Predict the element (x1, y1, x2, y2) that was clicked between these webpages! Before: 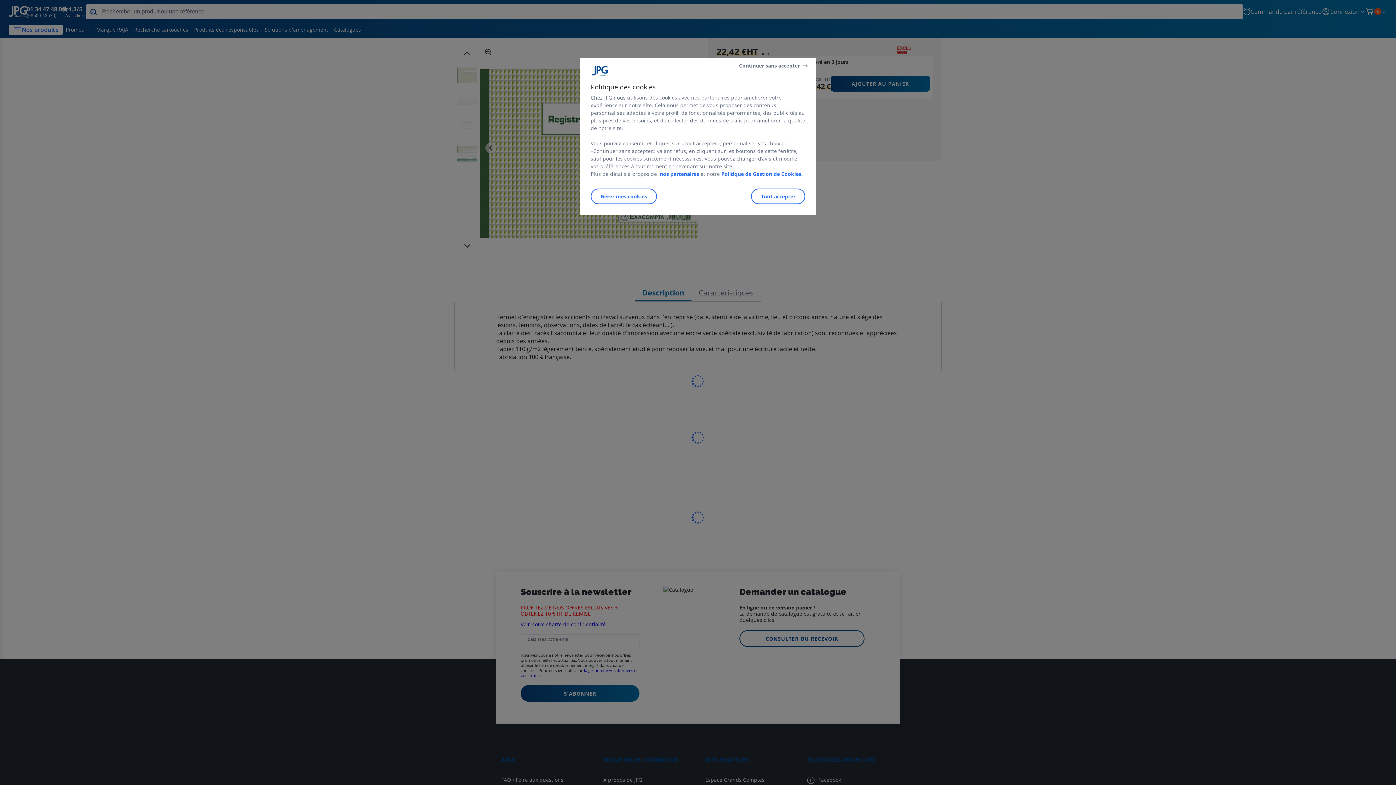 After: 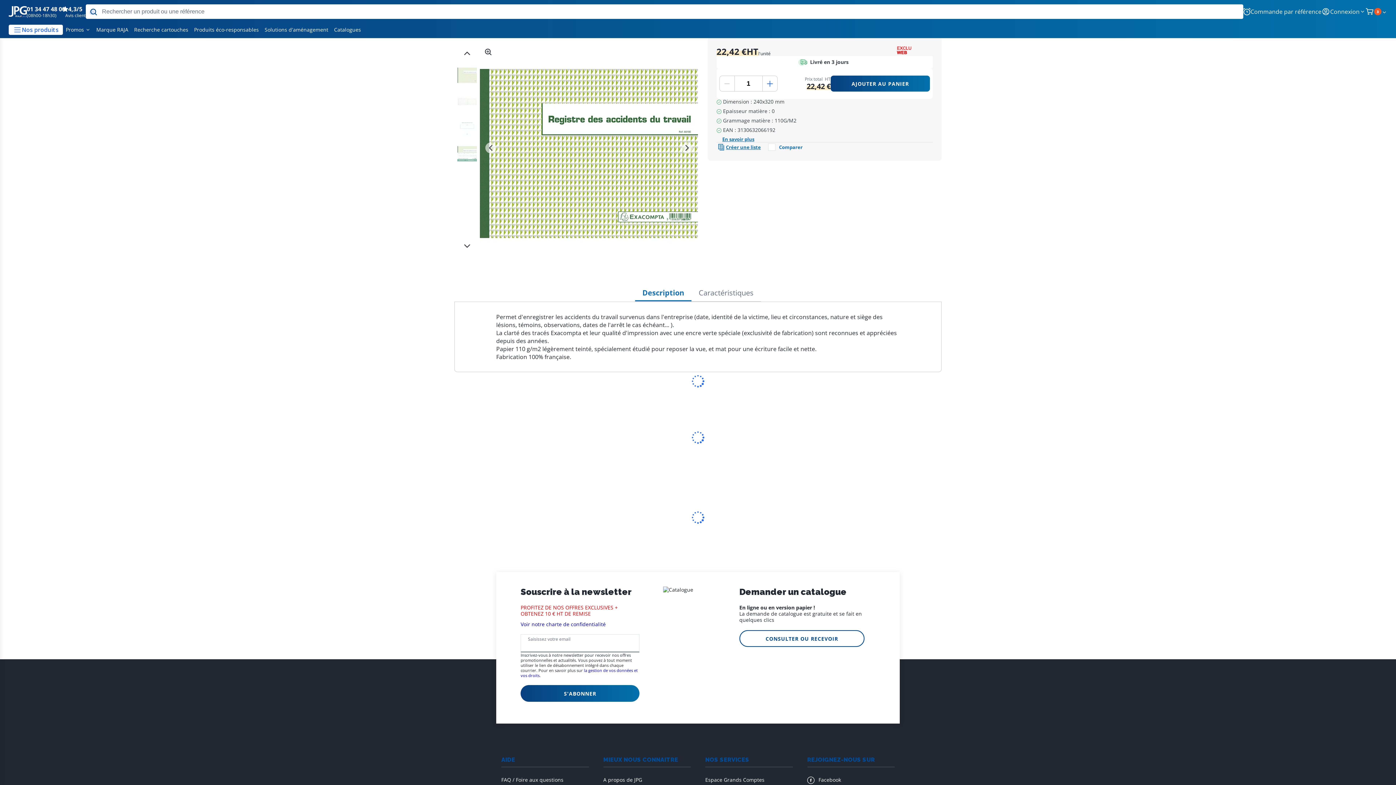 Action: label: Tout accepter bbox: (751, 188, 805, 204)